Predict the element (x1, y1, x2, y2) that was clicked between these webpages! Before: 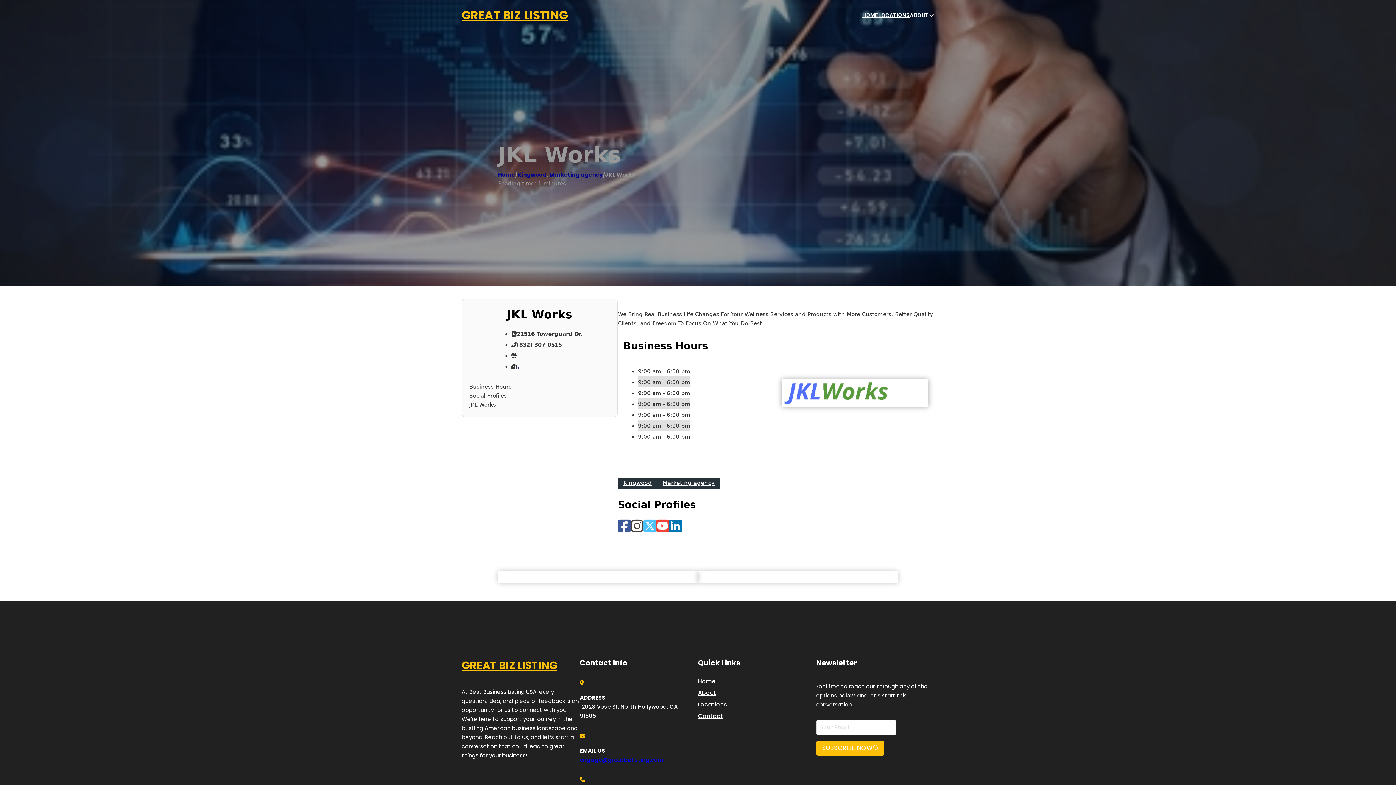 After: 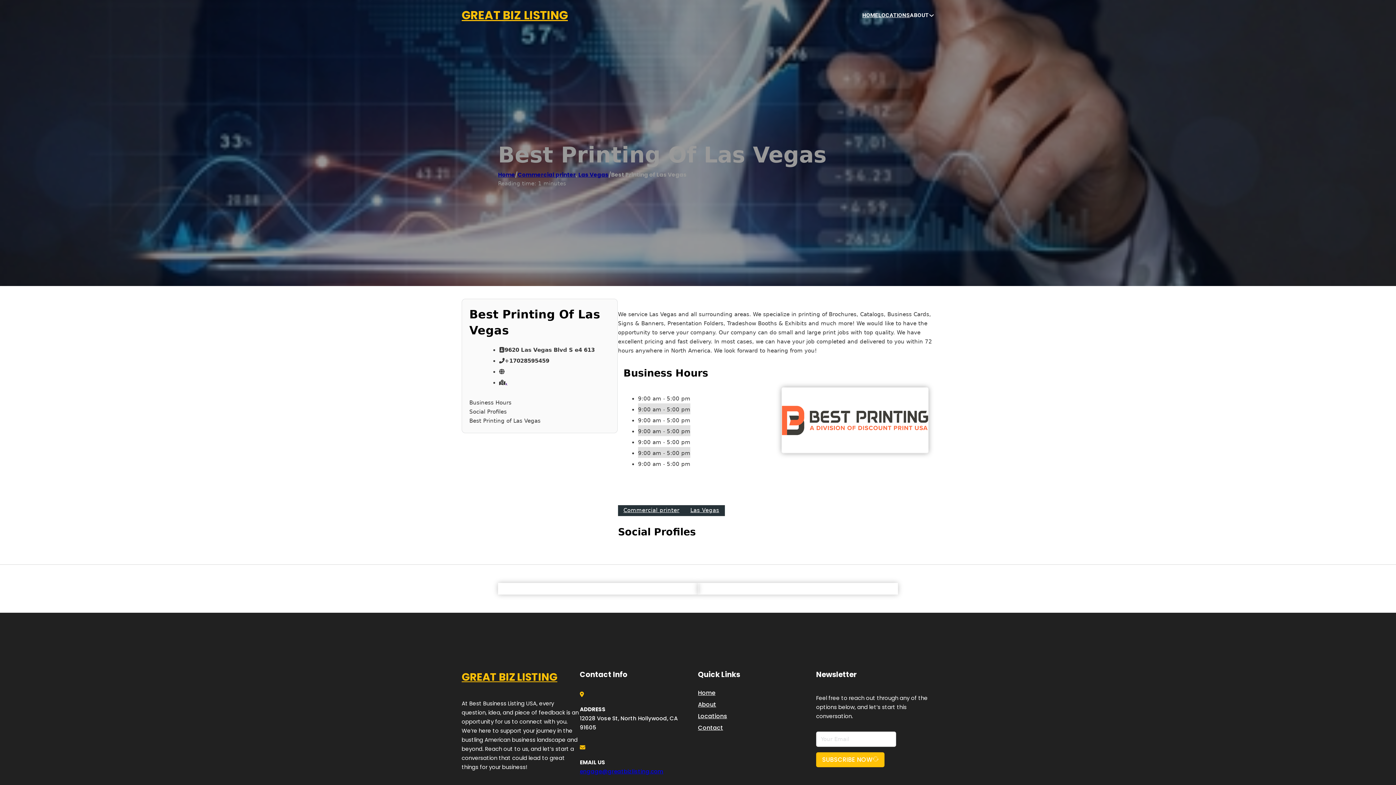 Action: bbox: (461, 657, 557, 675) label: GREAT BIZ LISTING